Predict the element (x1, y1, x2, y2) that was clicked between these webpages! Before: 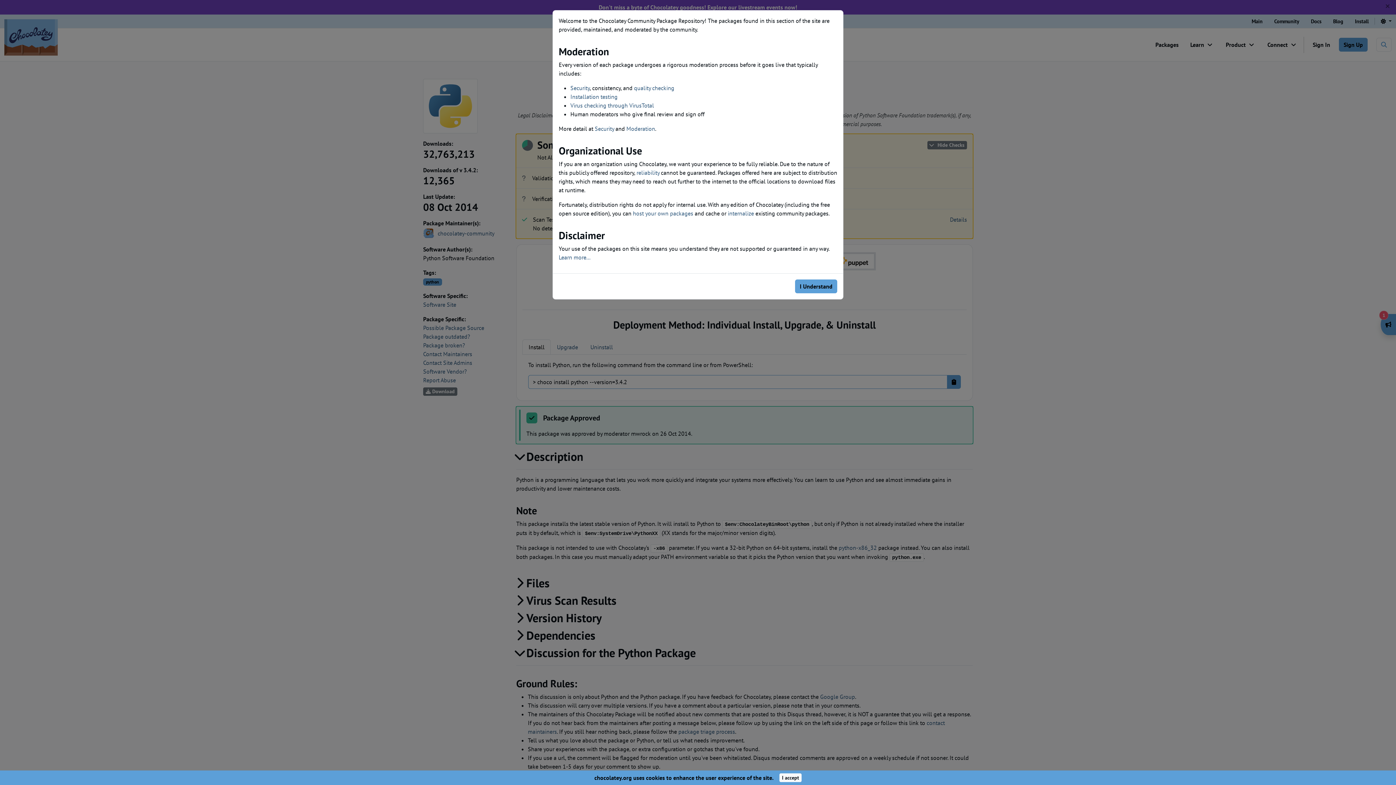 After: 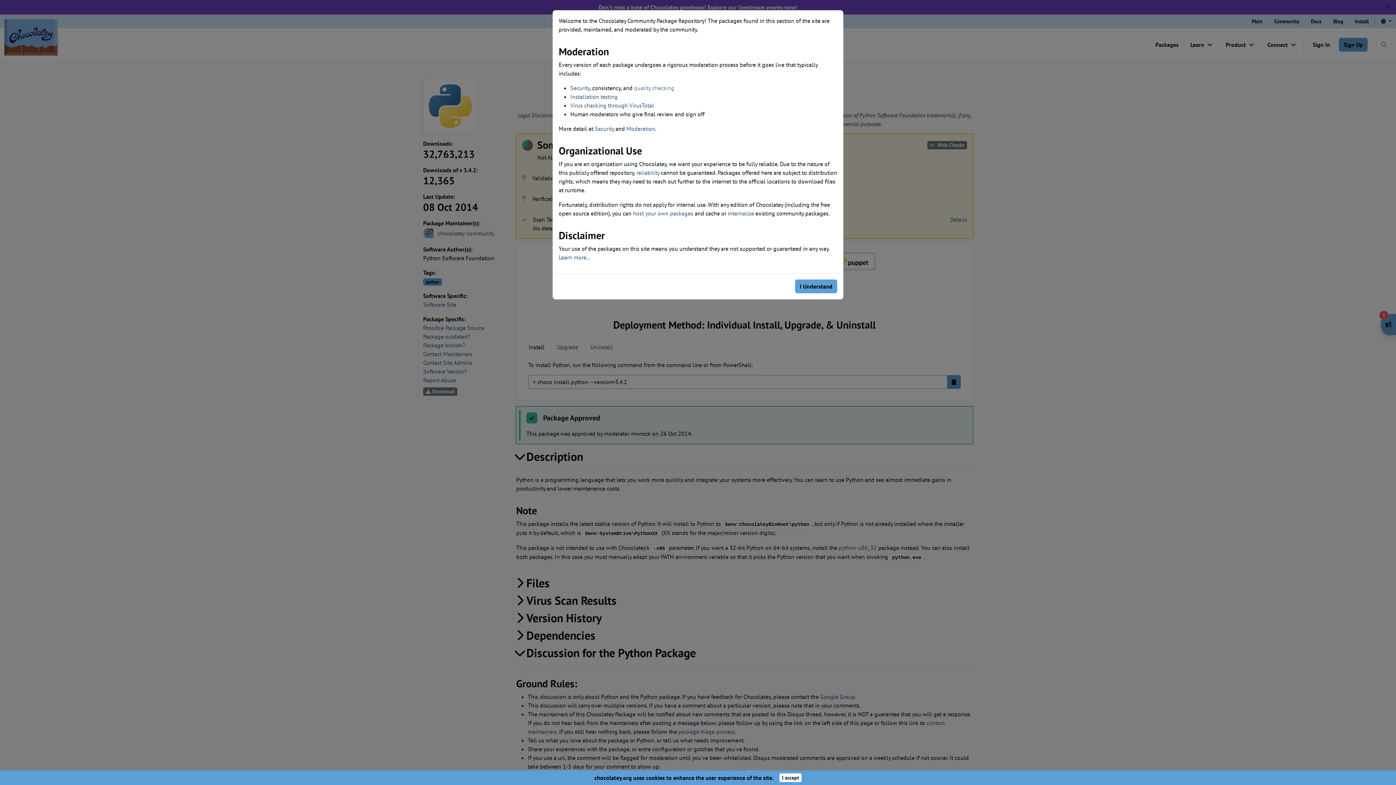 Action: bbox: (634, 84, 674, 91) label: quality checking